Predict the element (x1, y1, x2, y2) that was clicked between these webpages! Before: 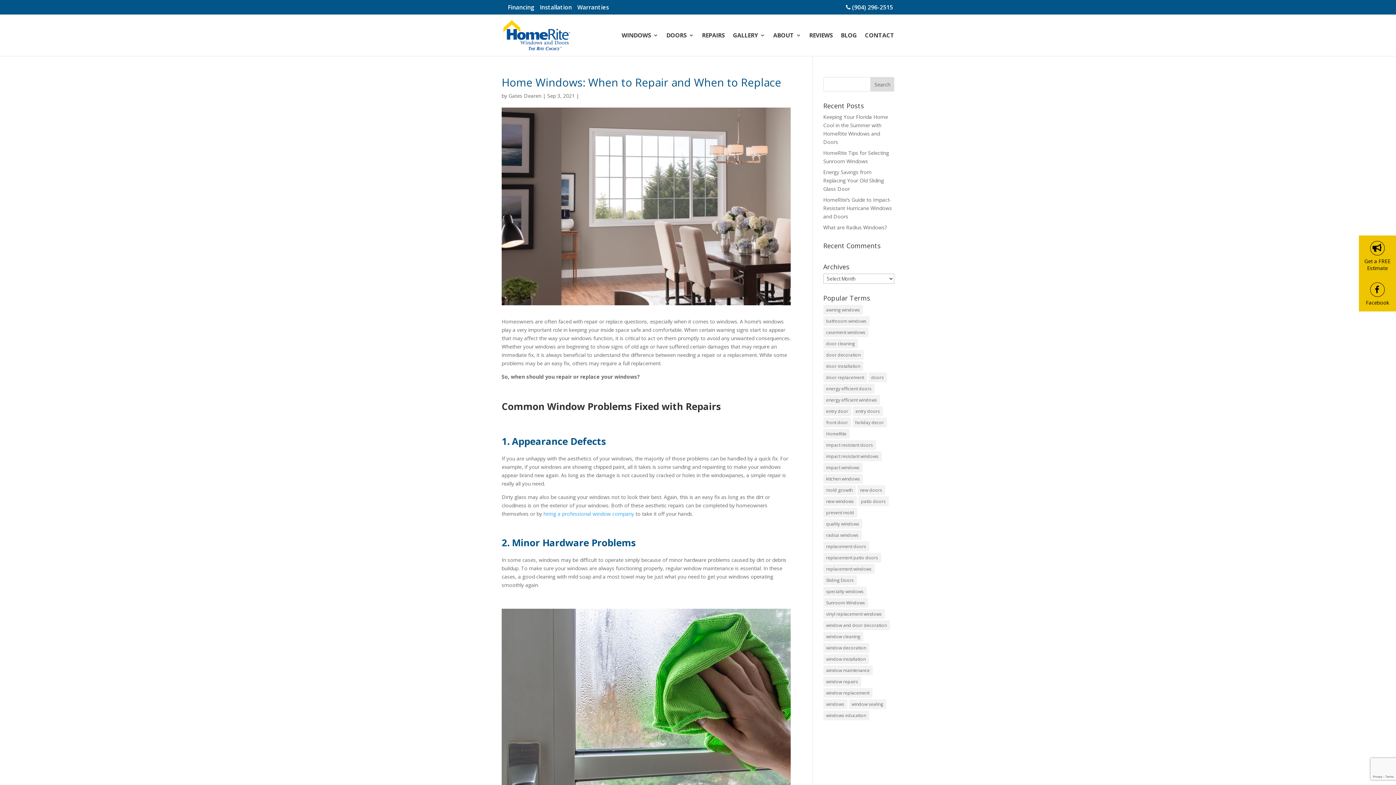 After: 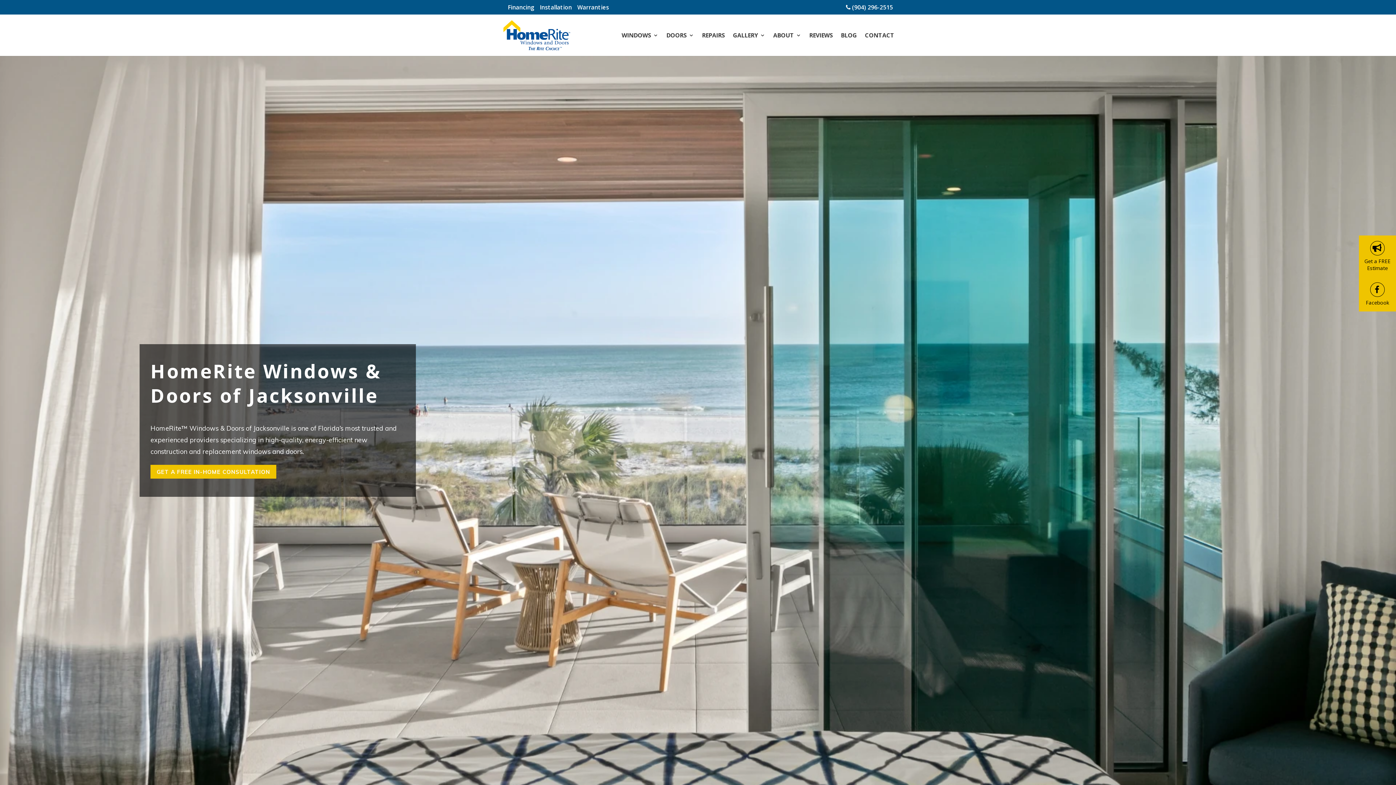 Action: label: Gates Dearen bbox: (508, 92, 541, 99)